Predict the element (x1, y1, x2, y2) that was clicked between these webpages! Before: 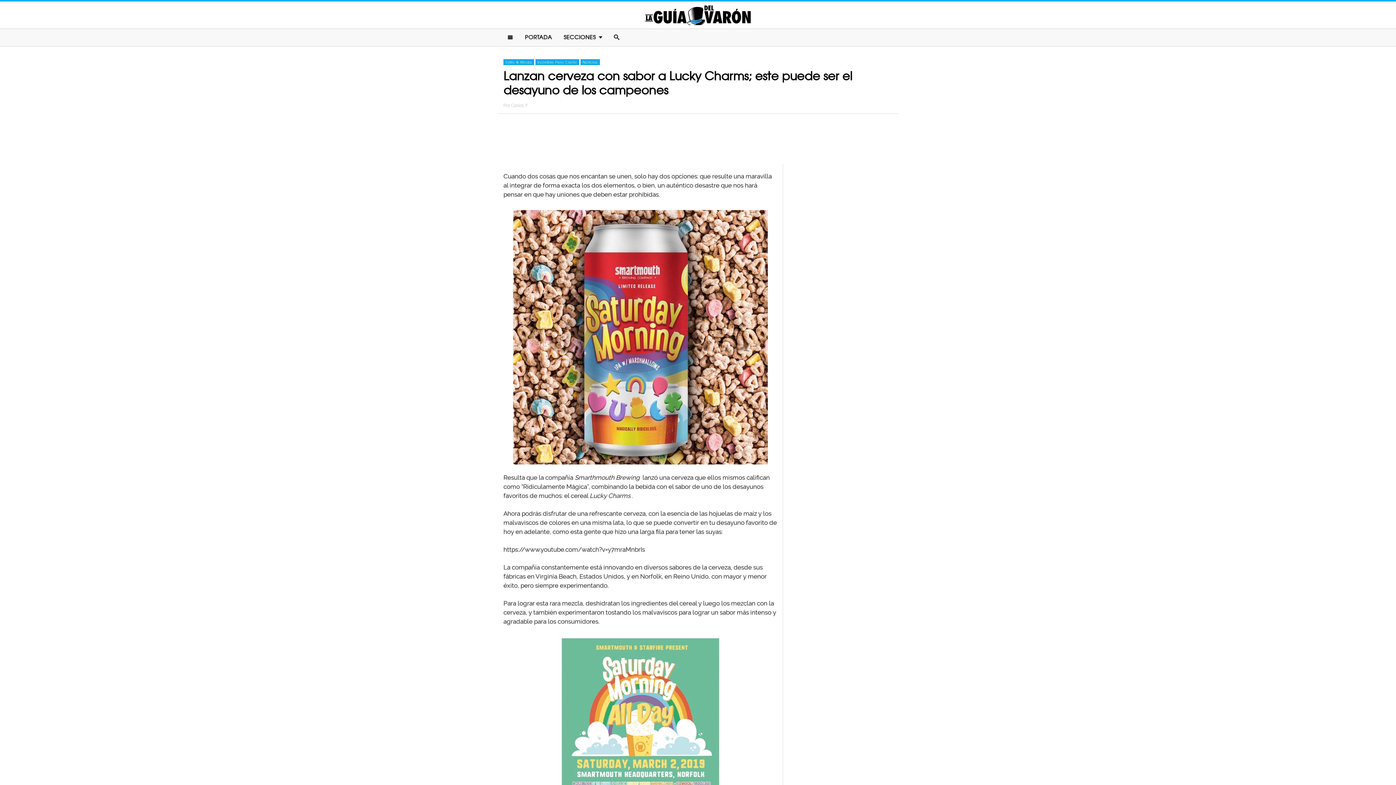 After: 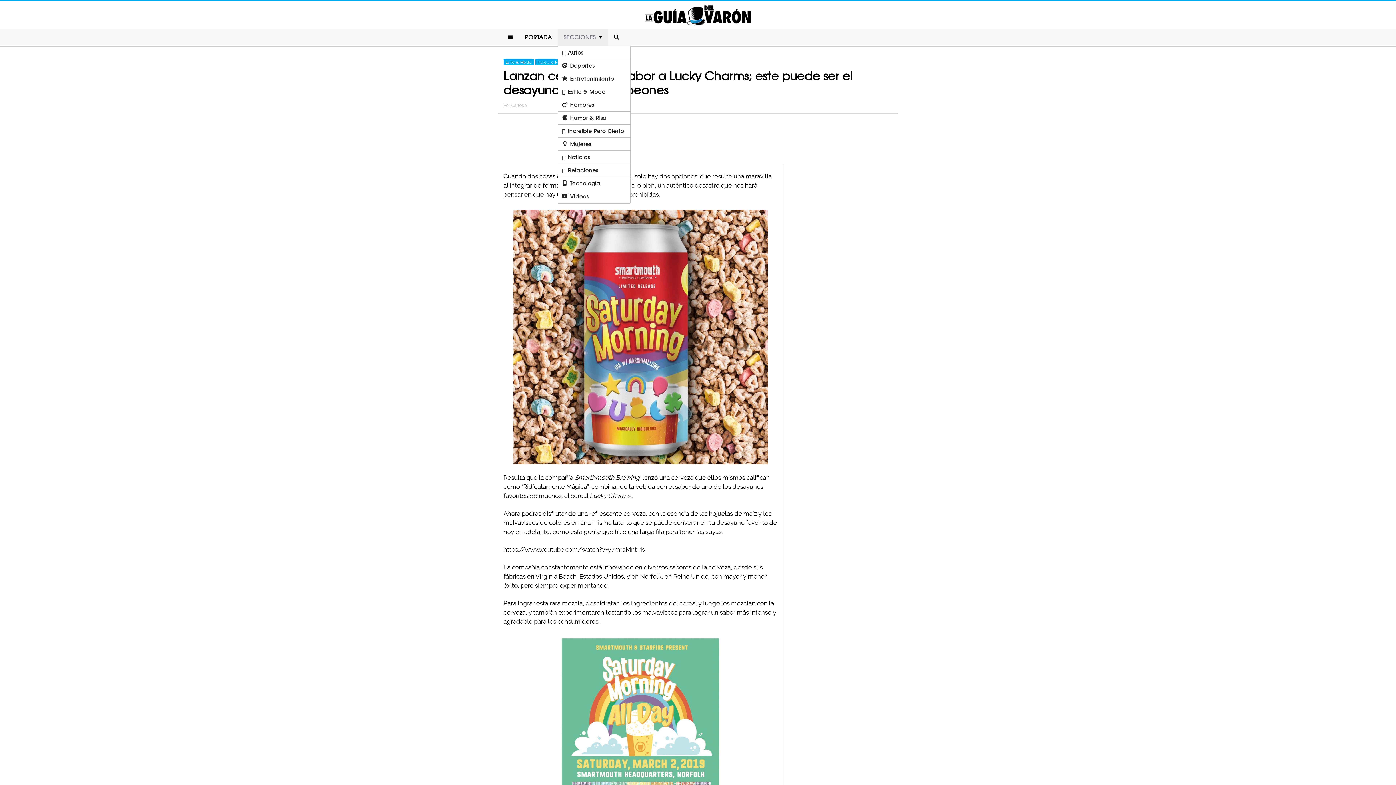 Action: label: SECCIONES bbox: (557, 29, 608, 45)